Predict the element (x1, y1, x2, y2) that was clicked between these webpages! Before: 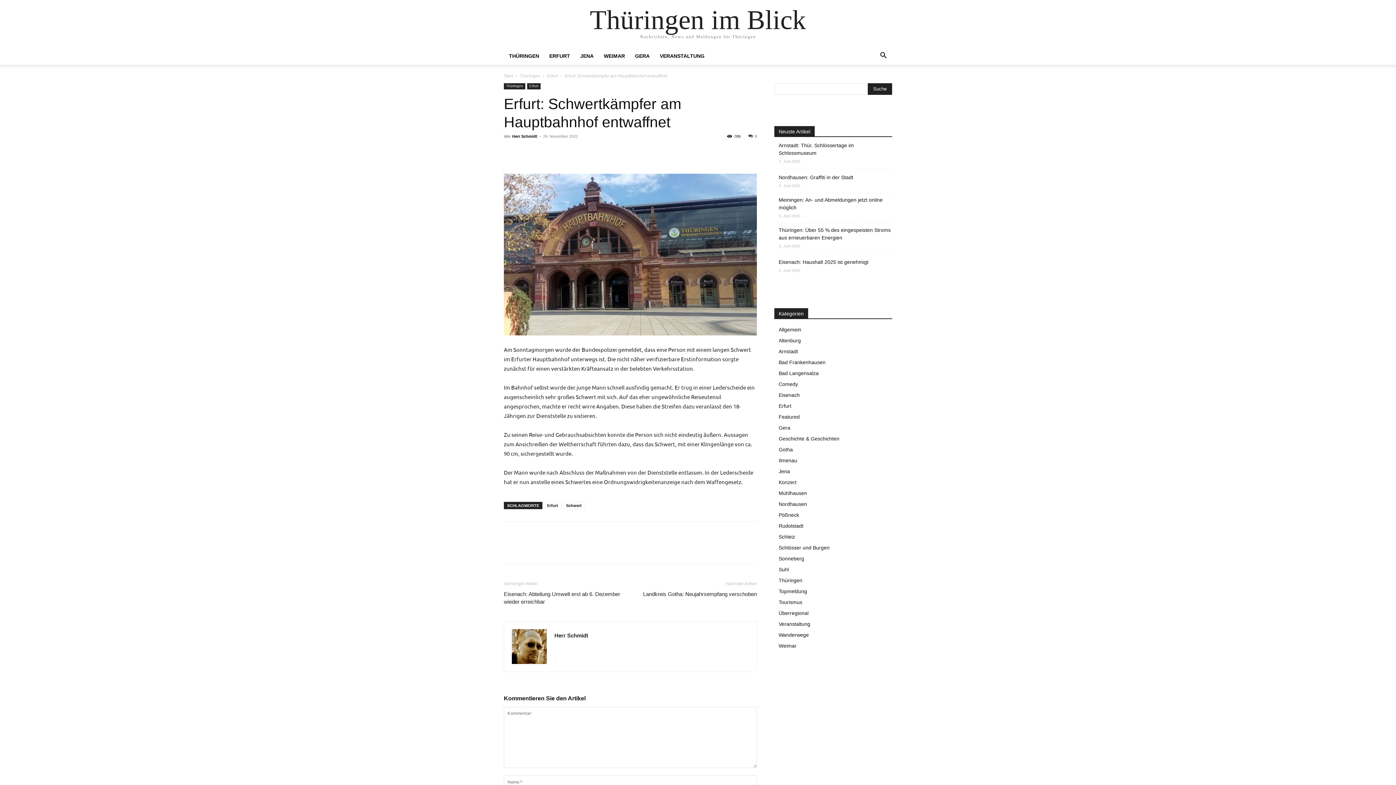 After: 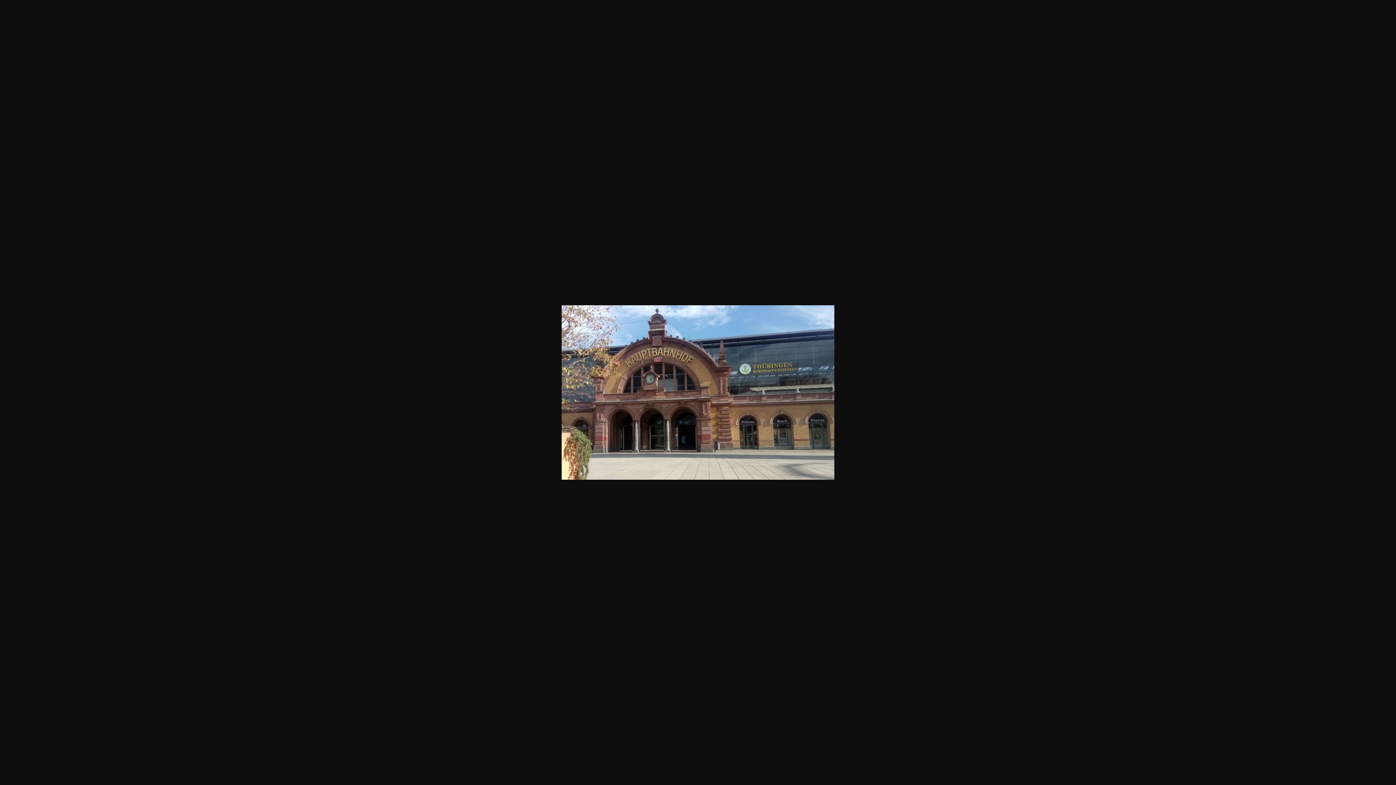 Action: bbox: (504, 173, 757, 335)